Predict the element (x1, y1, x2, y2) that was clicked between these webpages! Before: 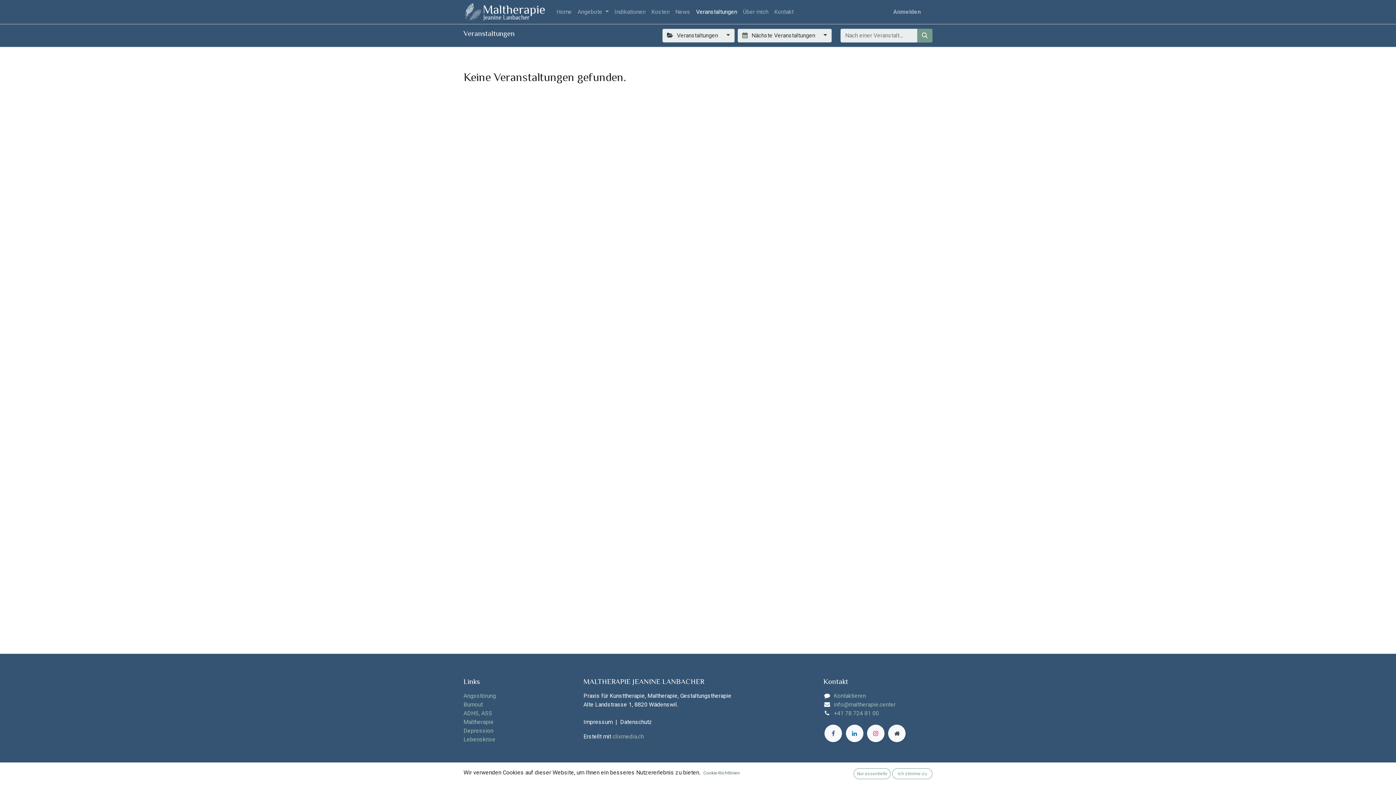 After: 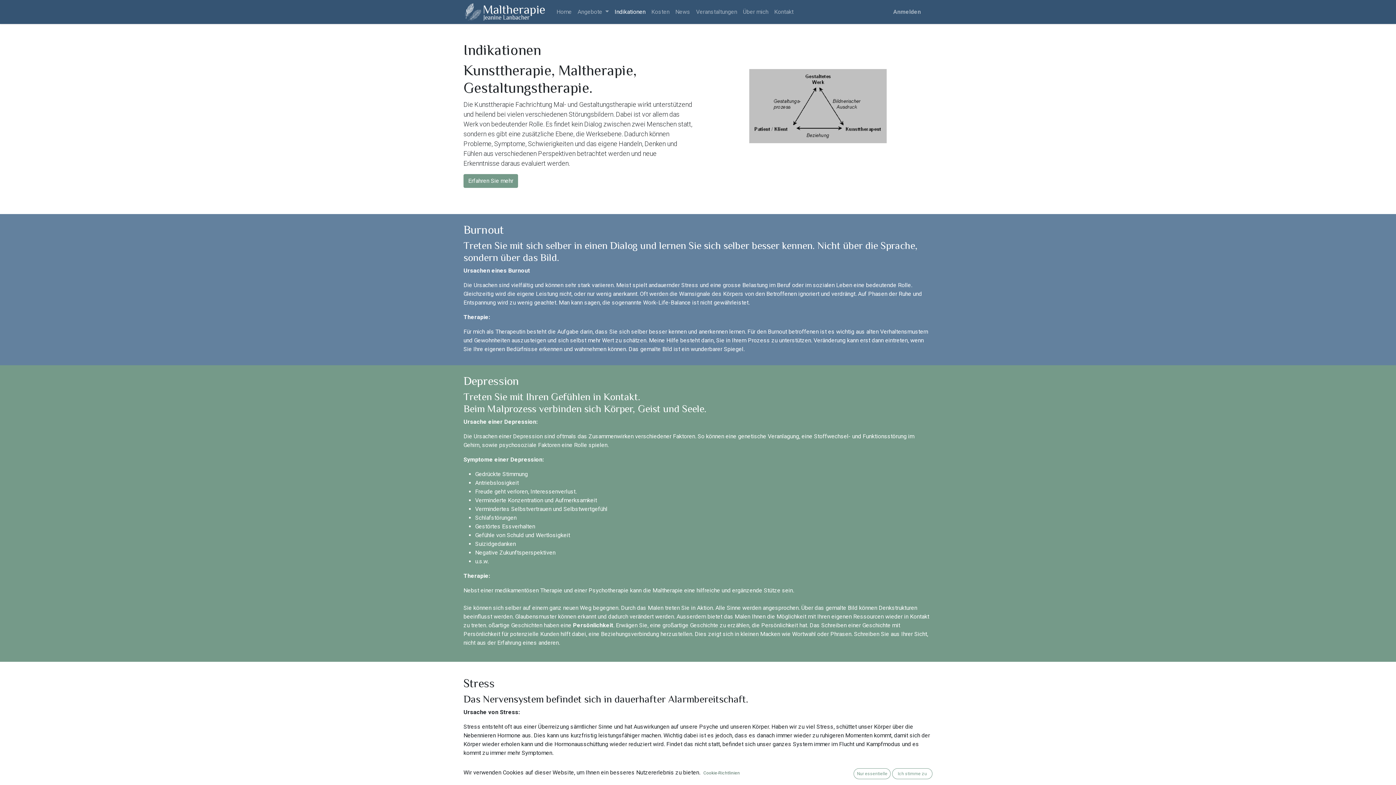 Action: label: Indikationen bbox: (611, 4, 648, 19)